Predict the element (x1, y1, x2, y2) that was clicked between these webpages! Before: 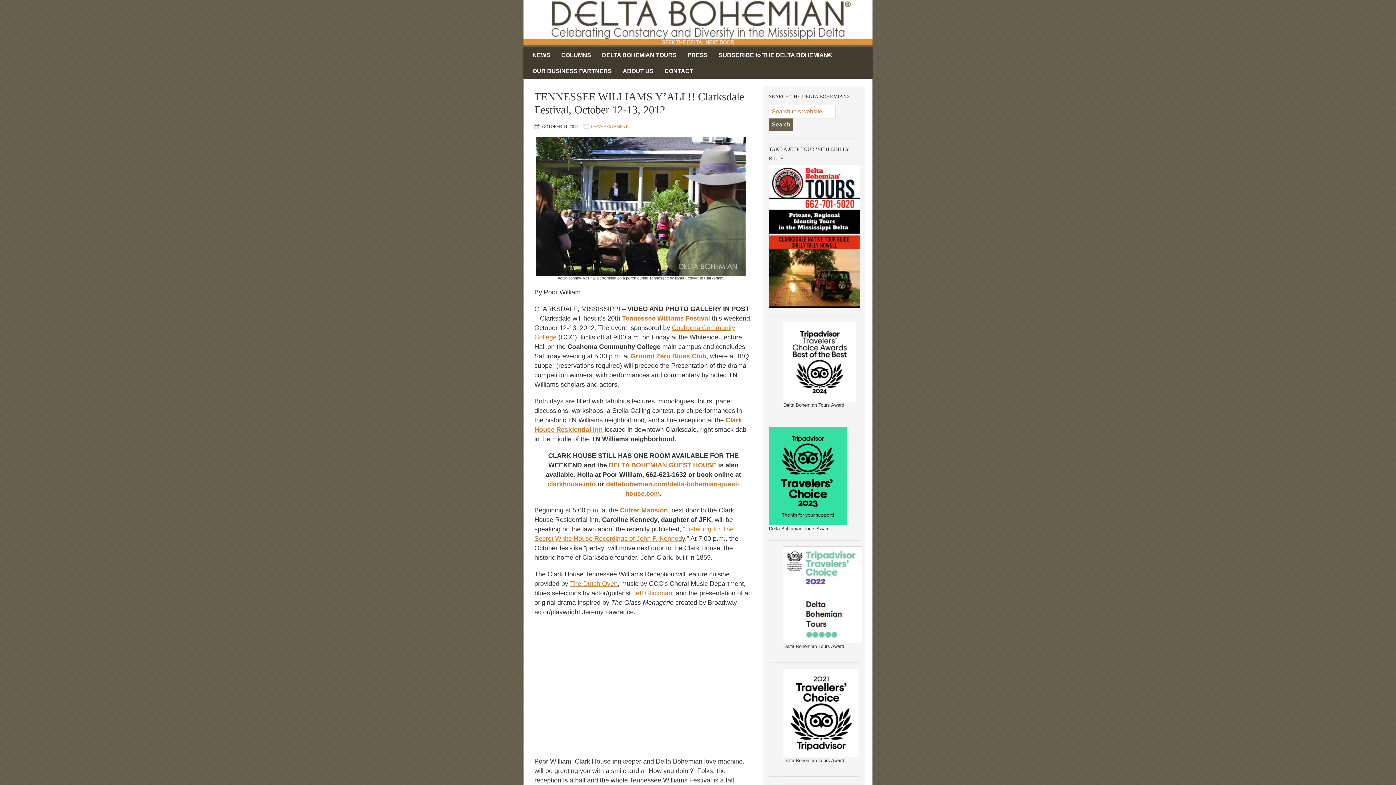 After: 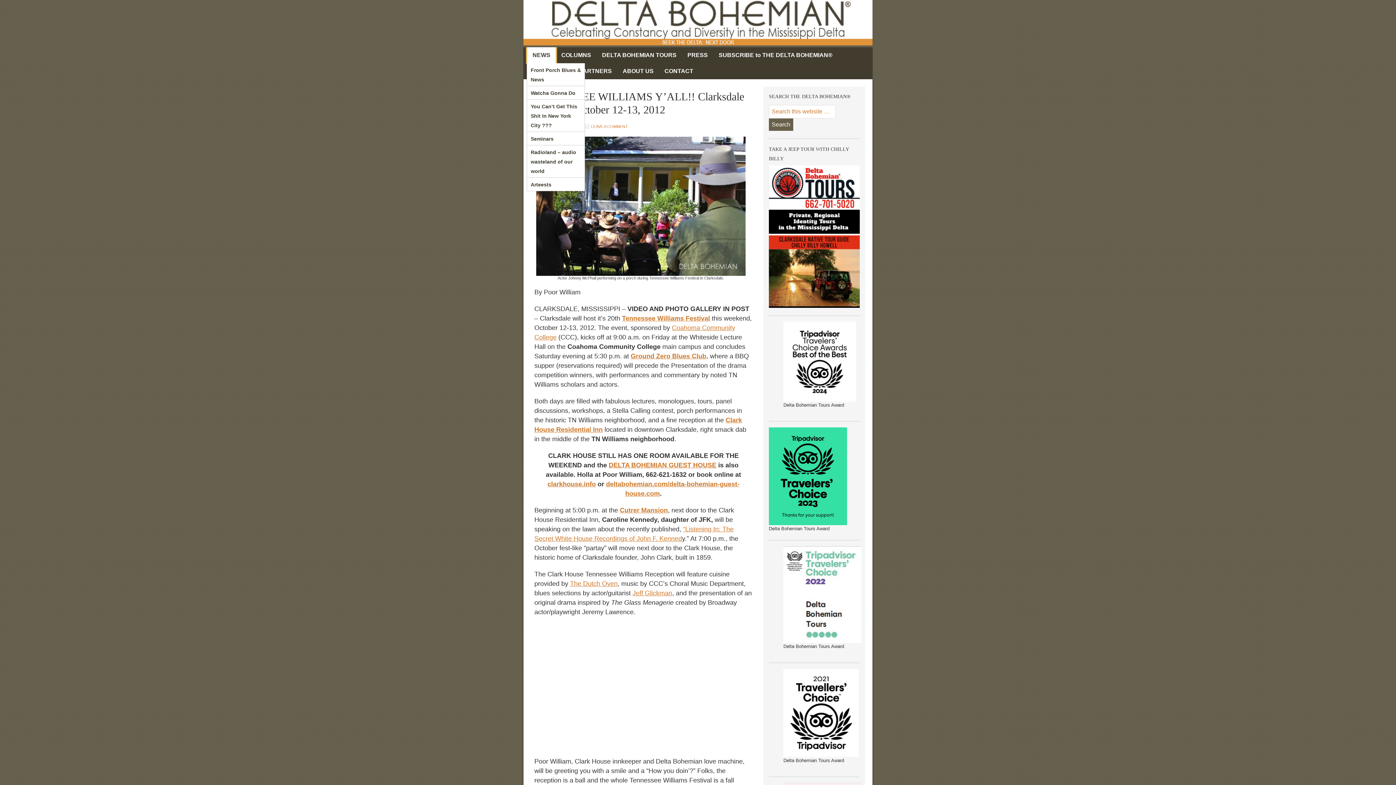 Action: label: NEWS
» bbox: (527, 47, 556, 63)